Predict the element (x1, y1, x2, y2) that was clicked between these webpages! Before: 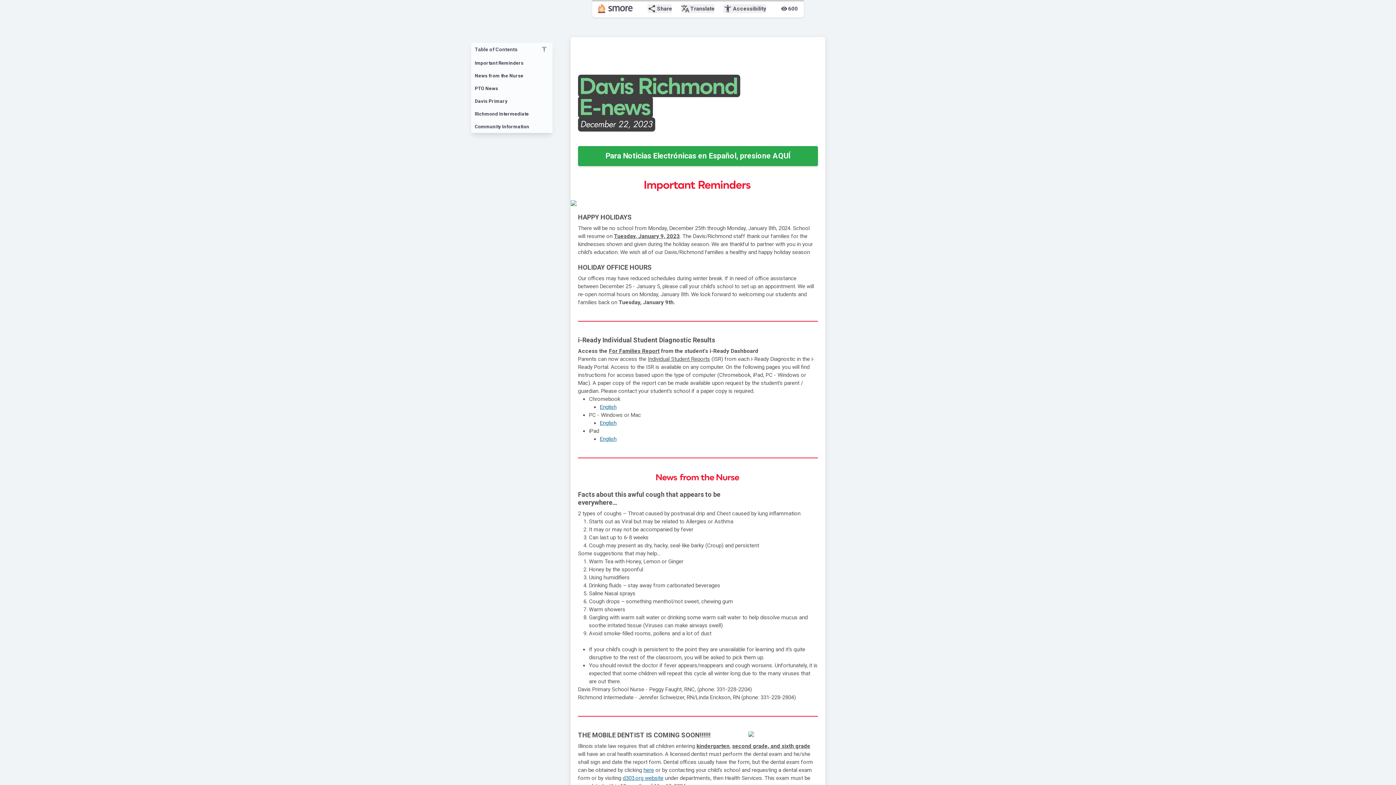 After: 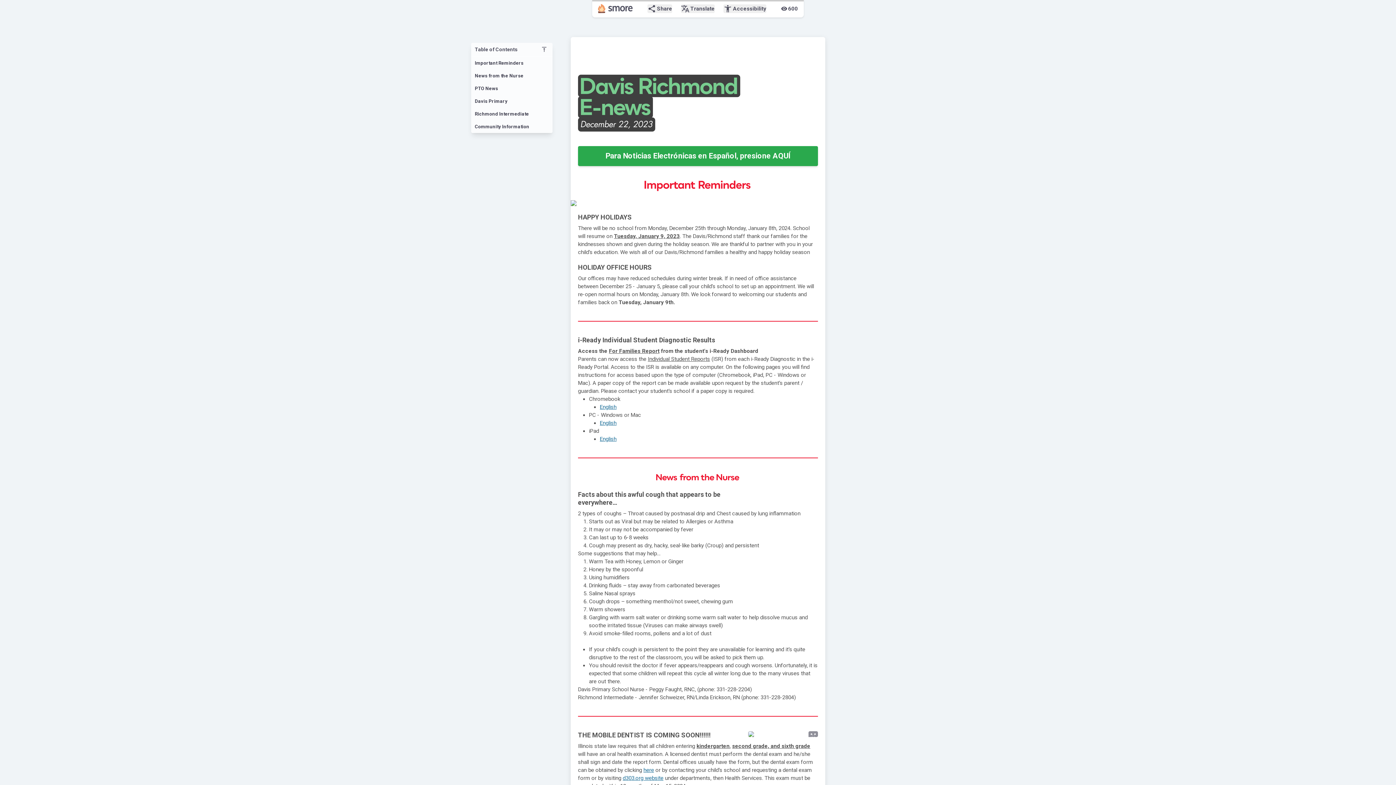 Action: label: here bbox: (643, 767, 654, 773)